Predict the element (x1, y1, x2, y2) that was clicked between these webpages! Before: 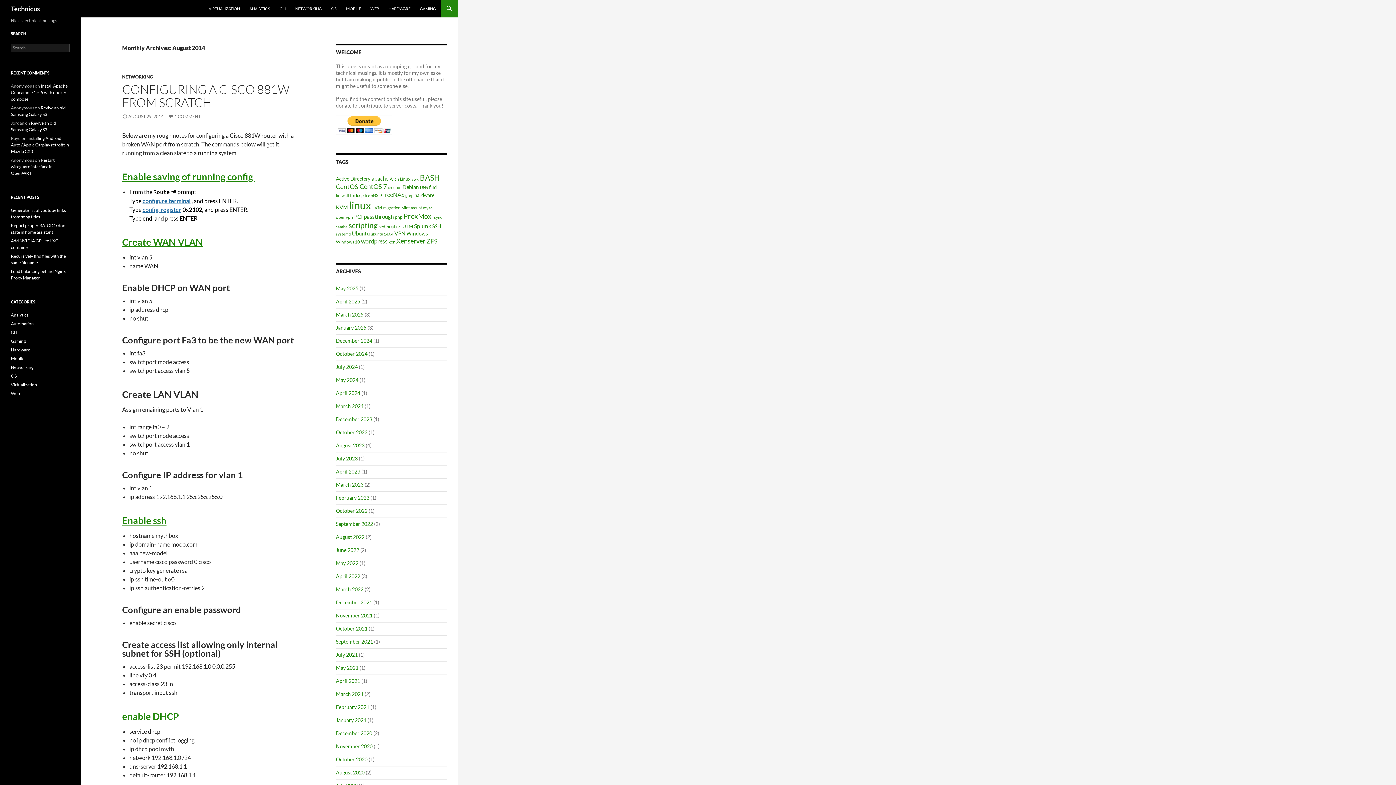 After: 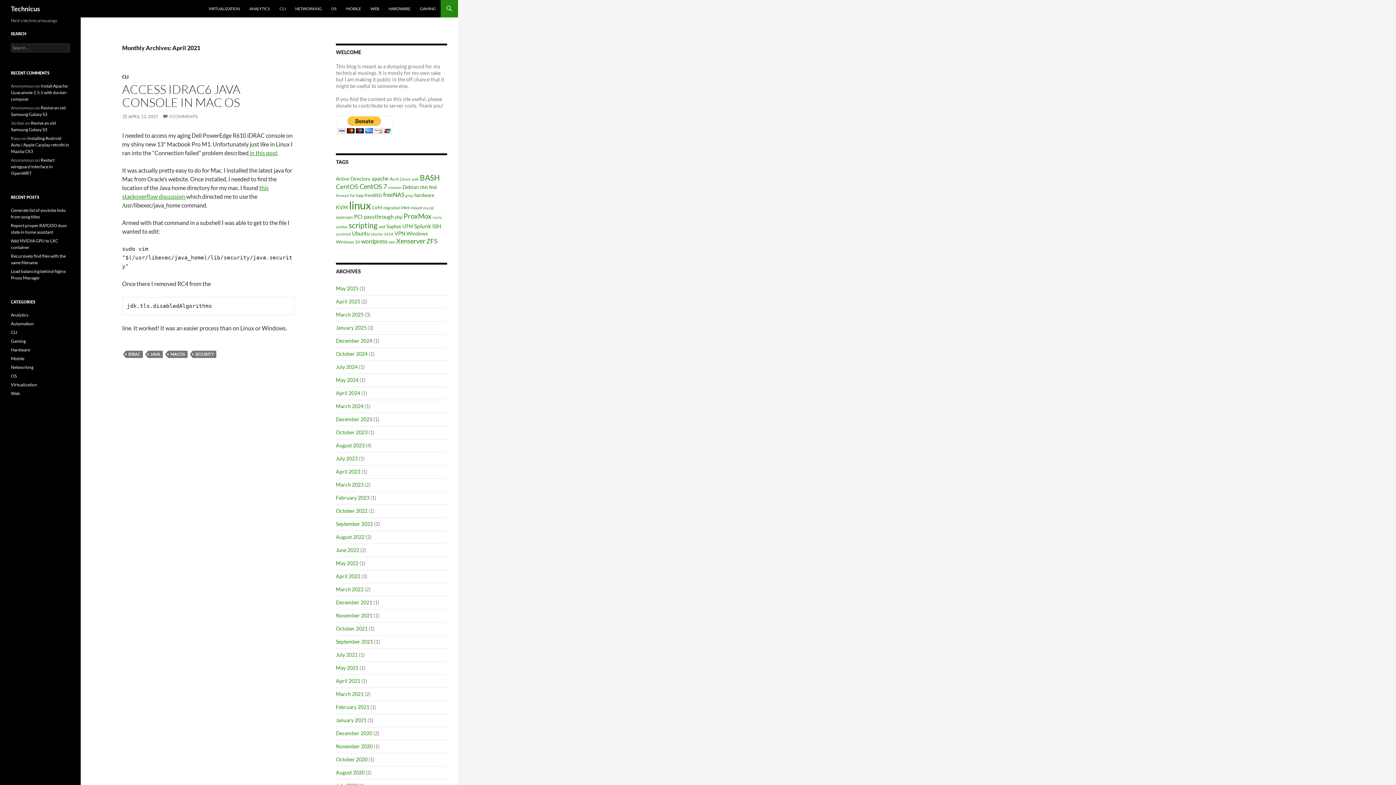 Action: label: April 2021 bbox: (336, 678, 360, 684)